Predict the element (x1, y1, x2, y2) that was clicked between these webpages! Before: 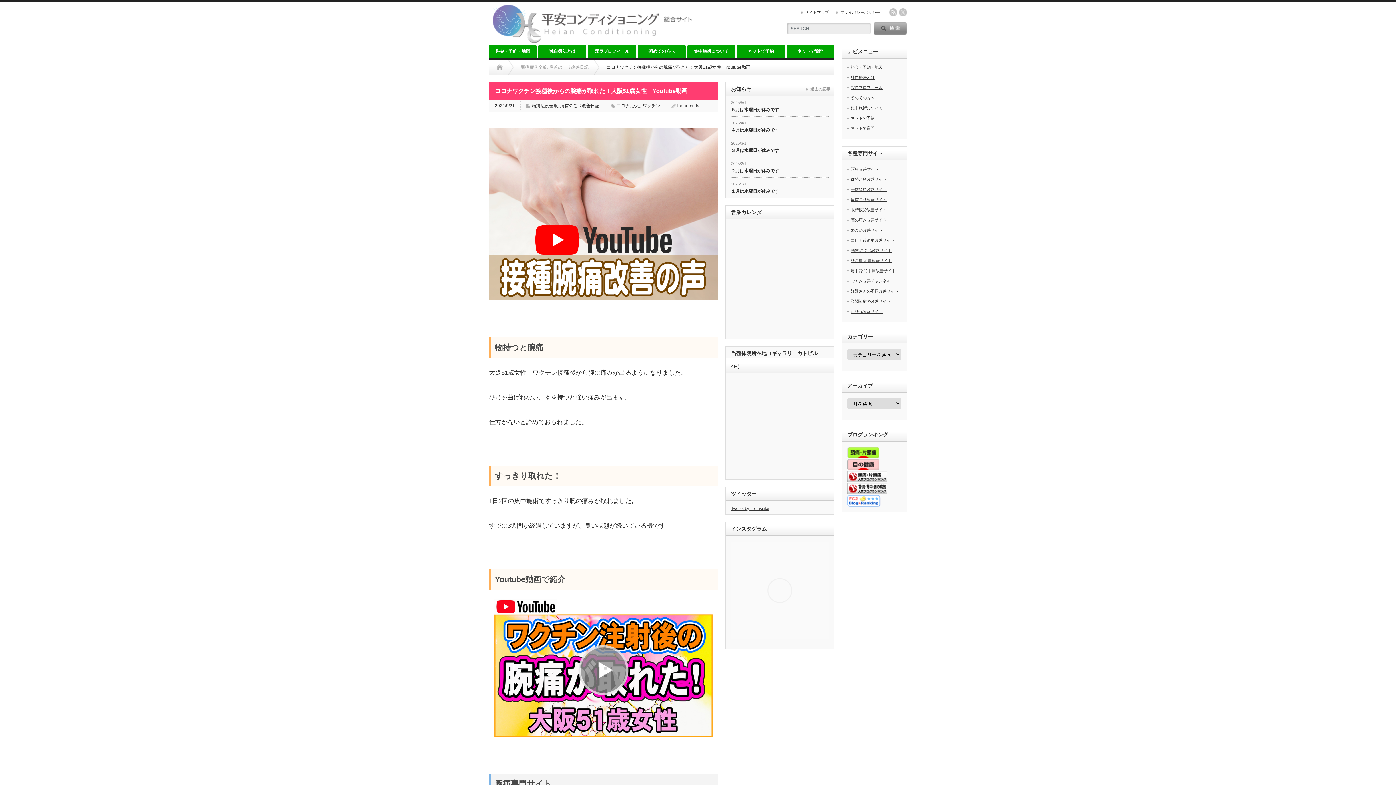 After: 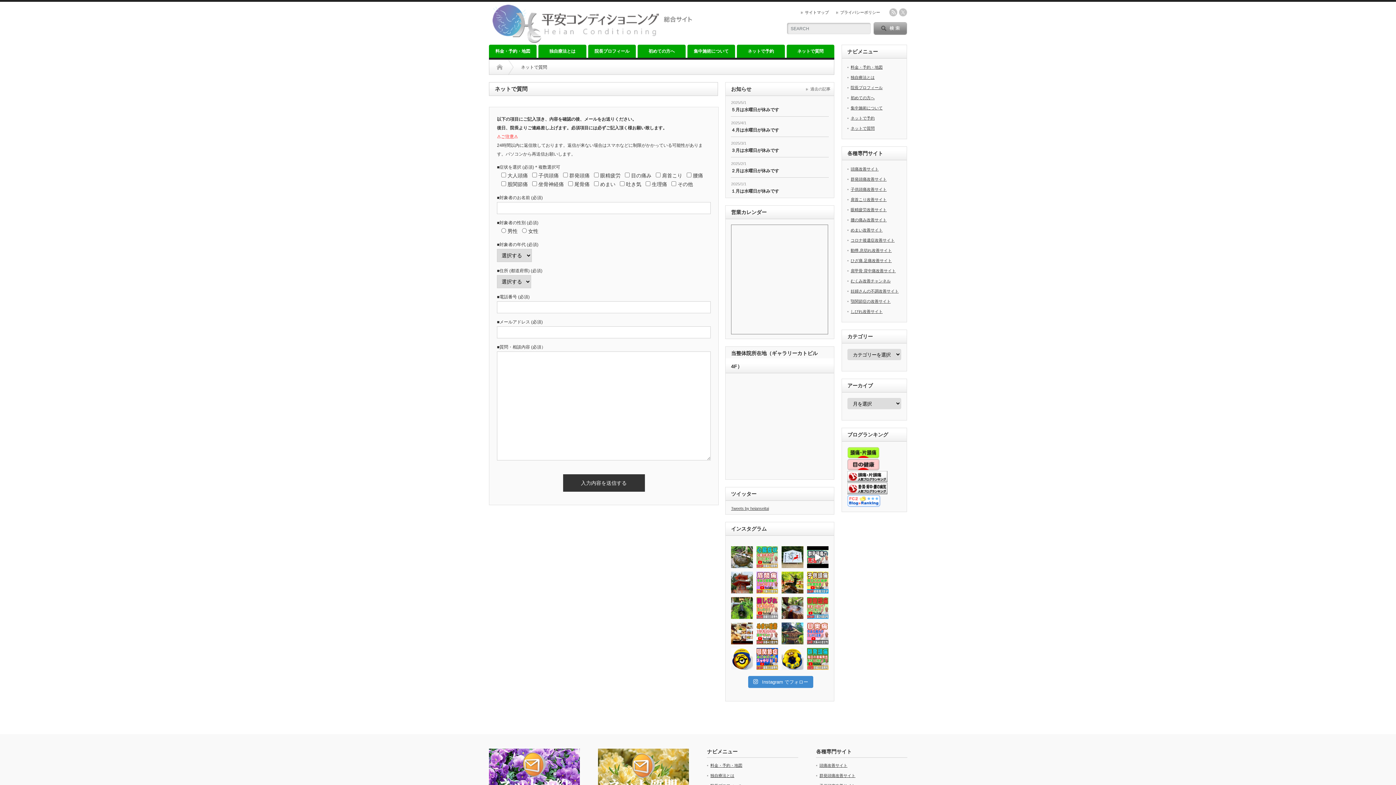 Action: label: ネットで質問 bbox: (786, 44, 834, 57)